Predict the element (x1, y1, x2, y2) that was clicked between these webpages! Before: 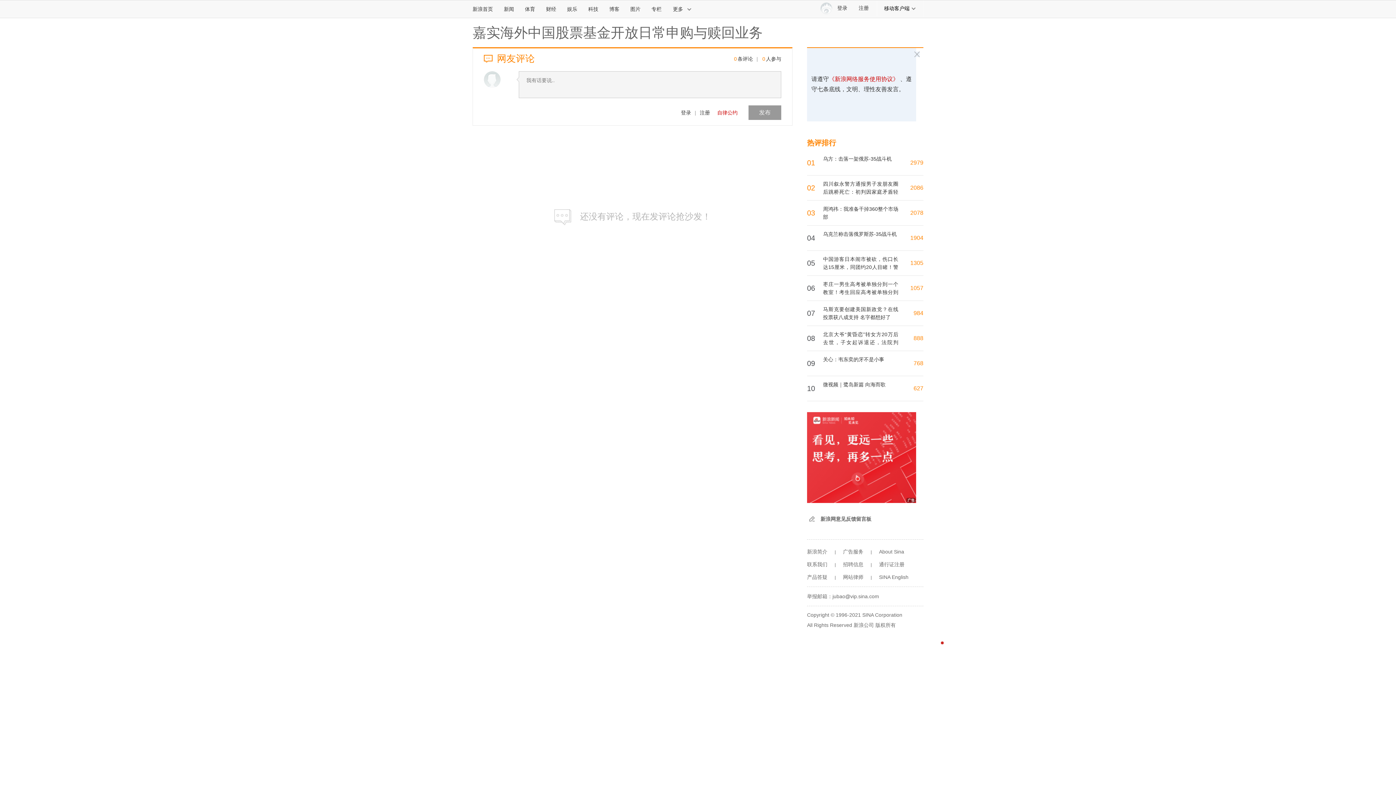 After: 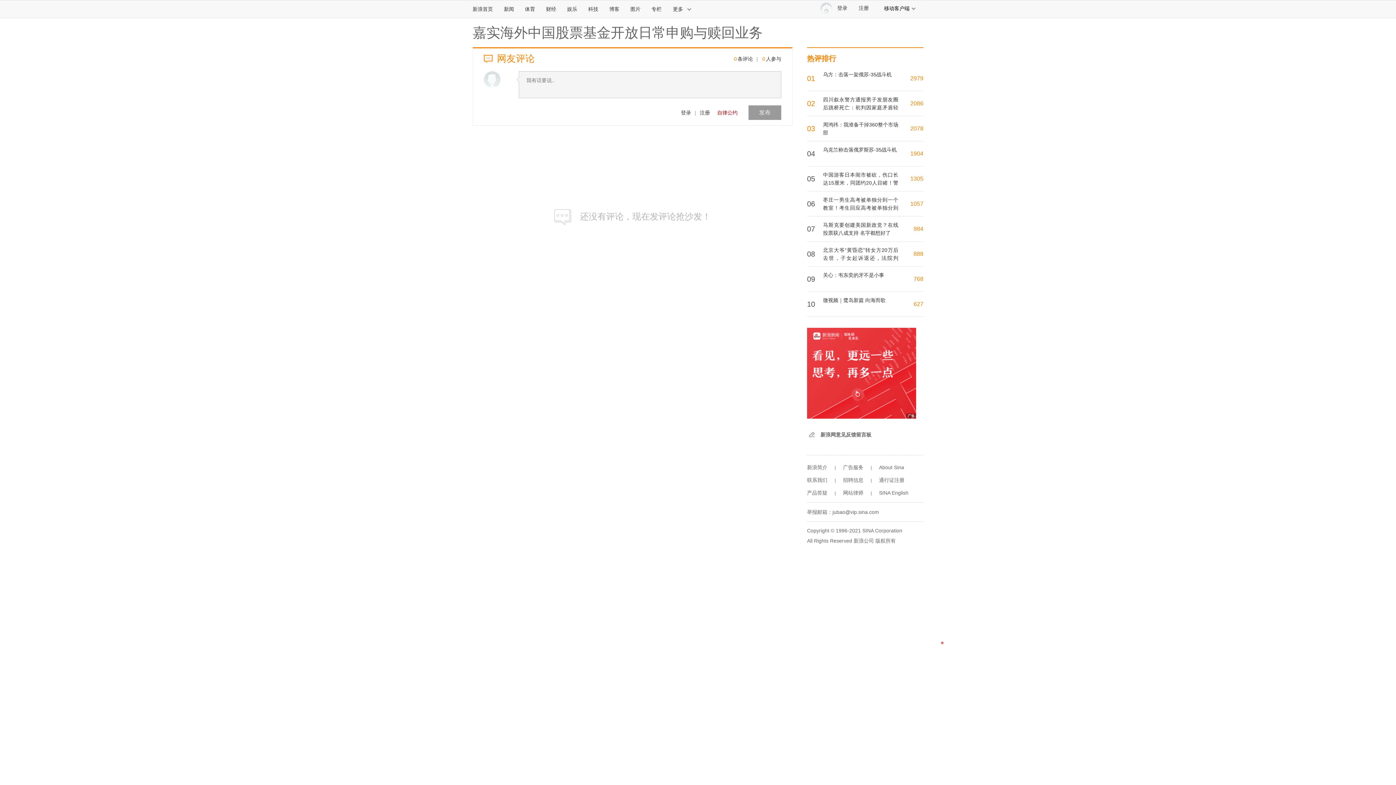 Action: bbox: (843, 561, 863, 567) label: 招聘信息